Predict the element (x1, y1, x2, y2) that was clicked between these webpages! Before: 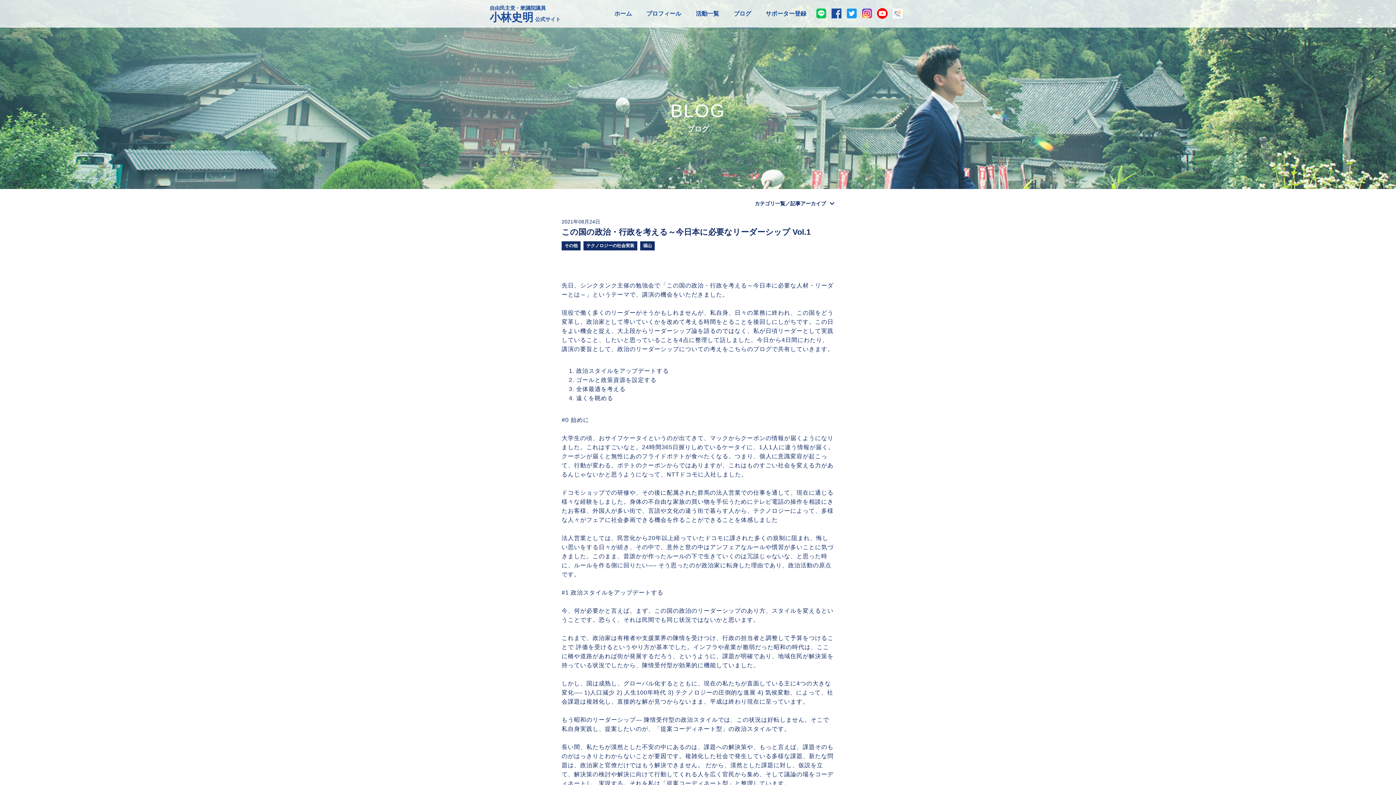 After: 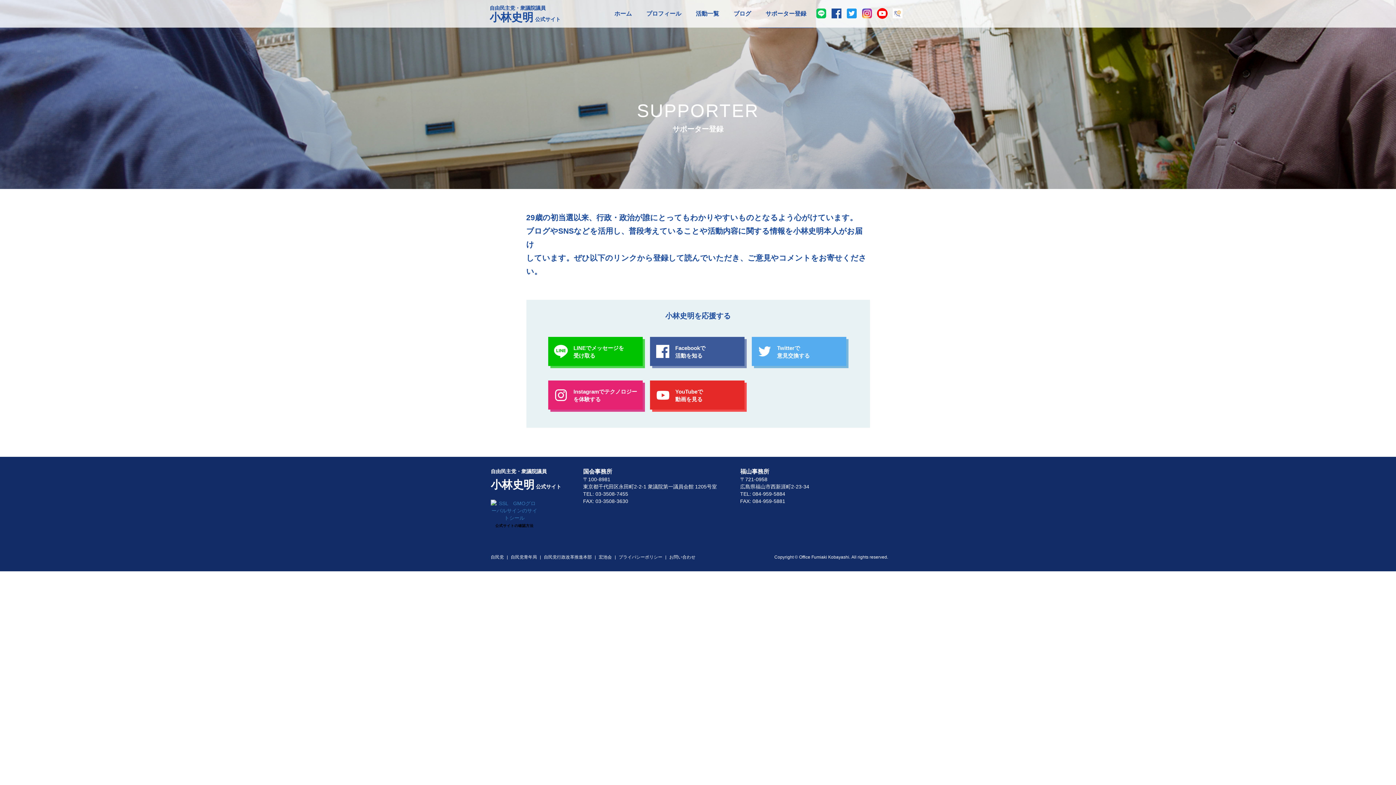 Action: bbox: (758, 0, 813, 27) label: サポーター登録